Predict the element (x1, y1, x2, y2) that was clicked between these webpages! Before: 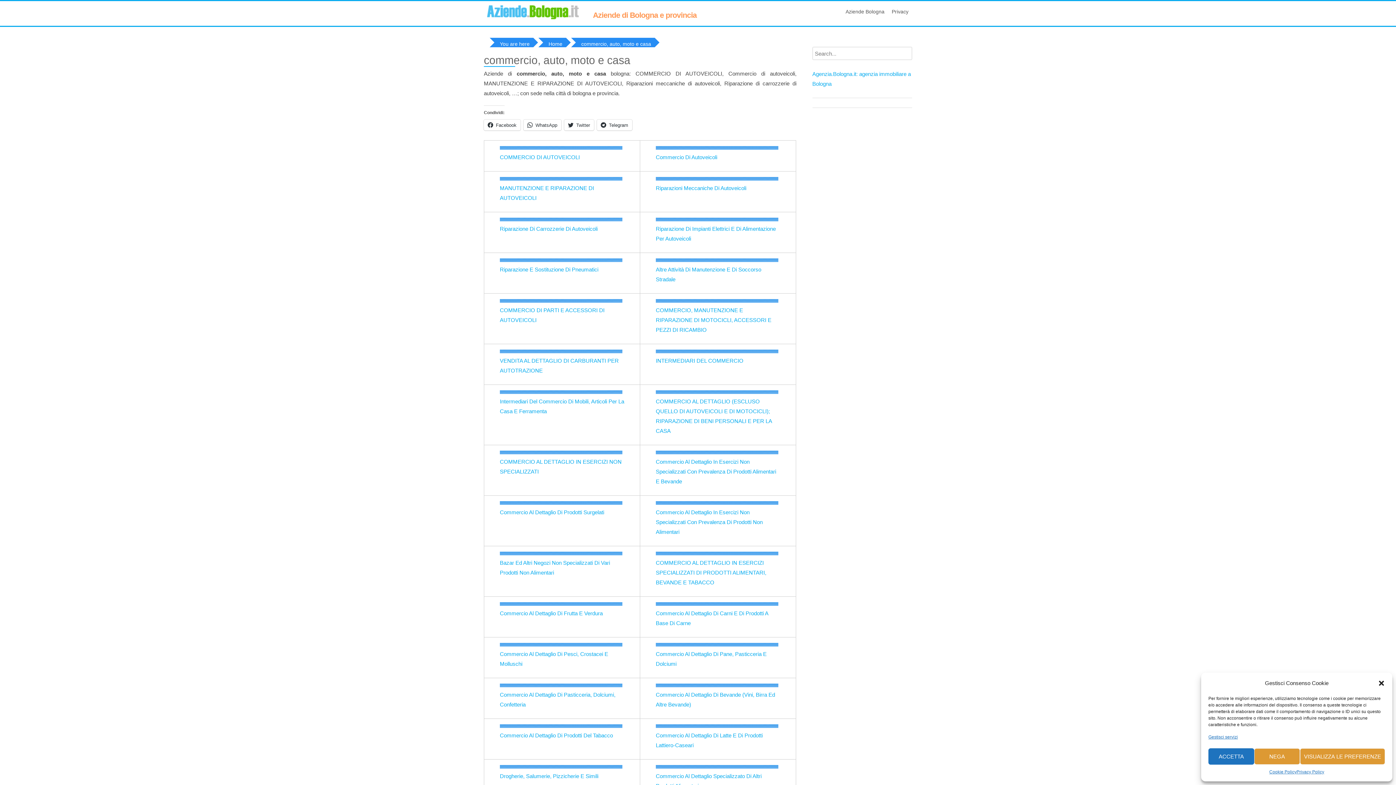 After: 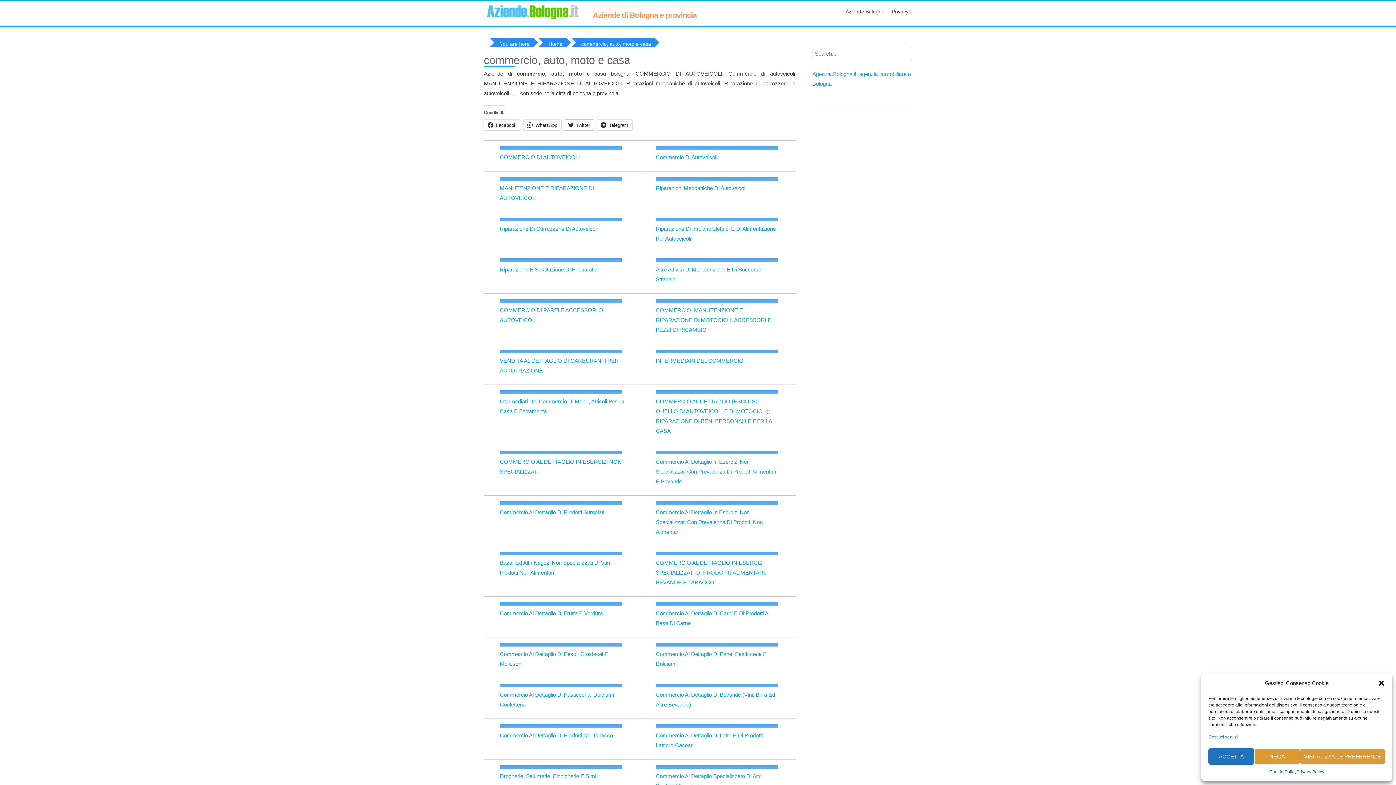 Action: bbox: (564, 119, 594, 130) label: Twitter